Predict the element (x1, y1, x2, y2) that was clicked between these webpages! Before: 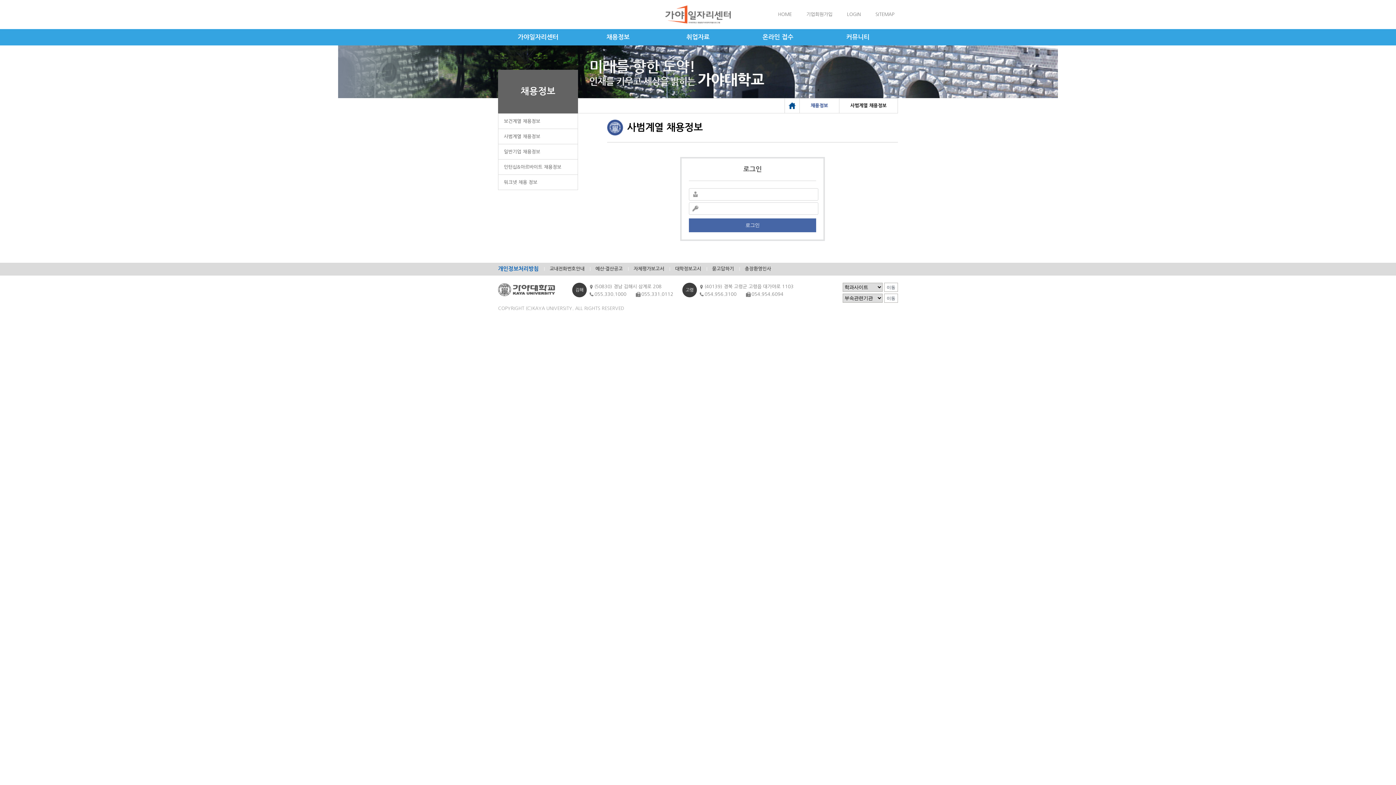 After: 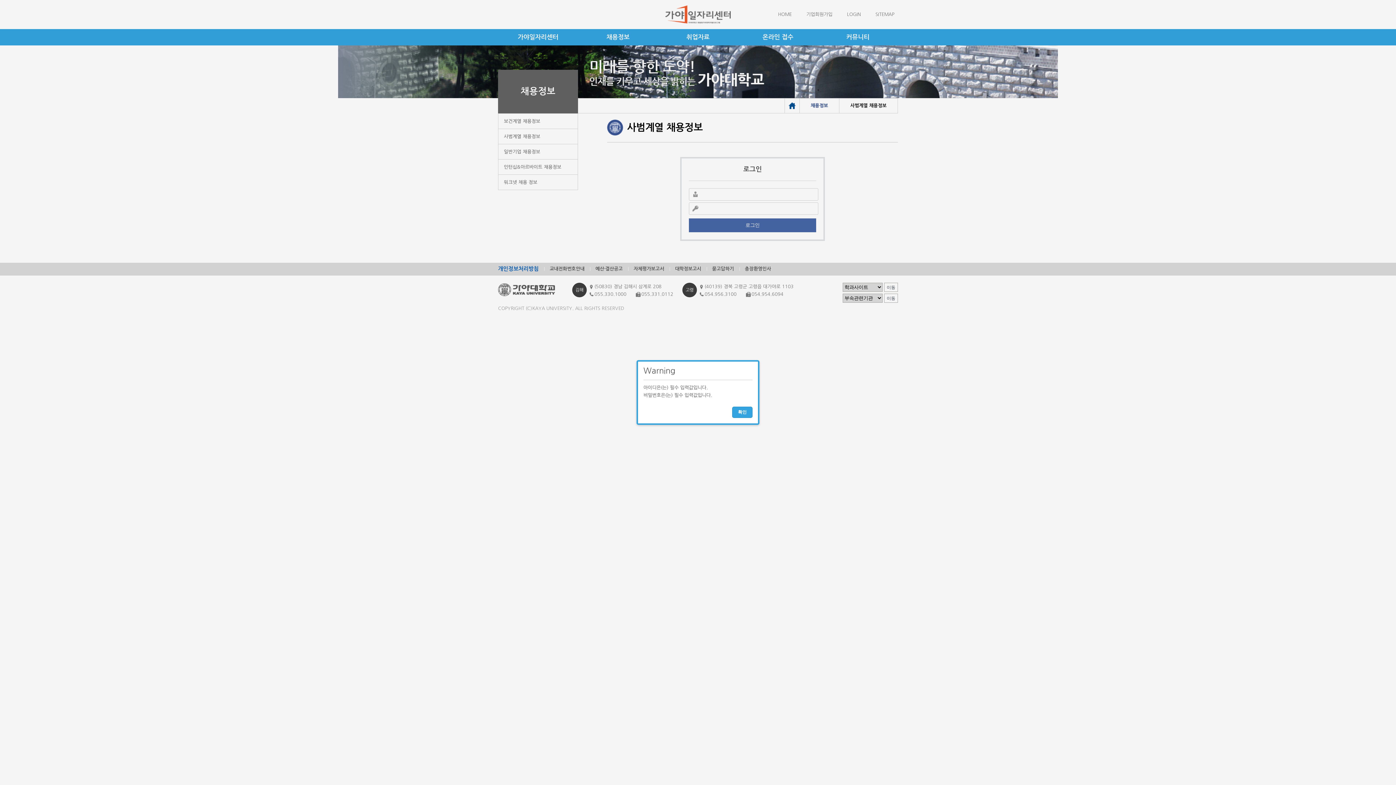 Action: bbox: (689, 218, 816, 232) label: 로그인